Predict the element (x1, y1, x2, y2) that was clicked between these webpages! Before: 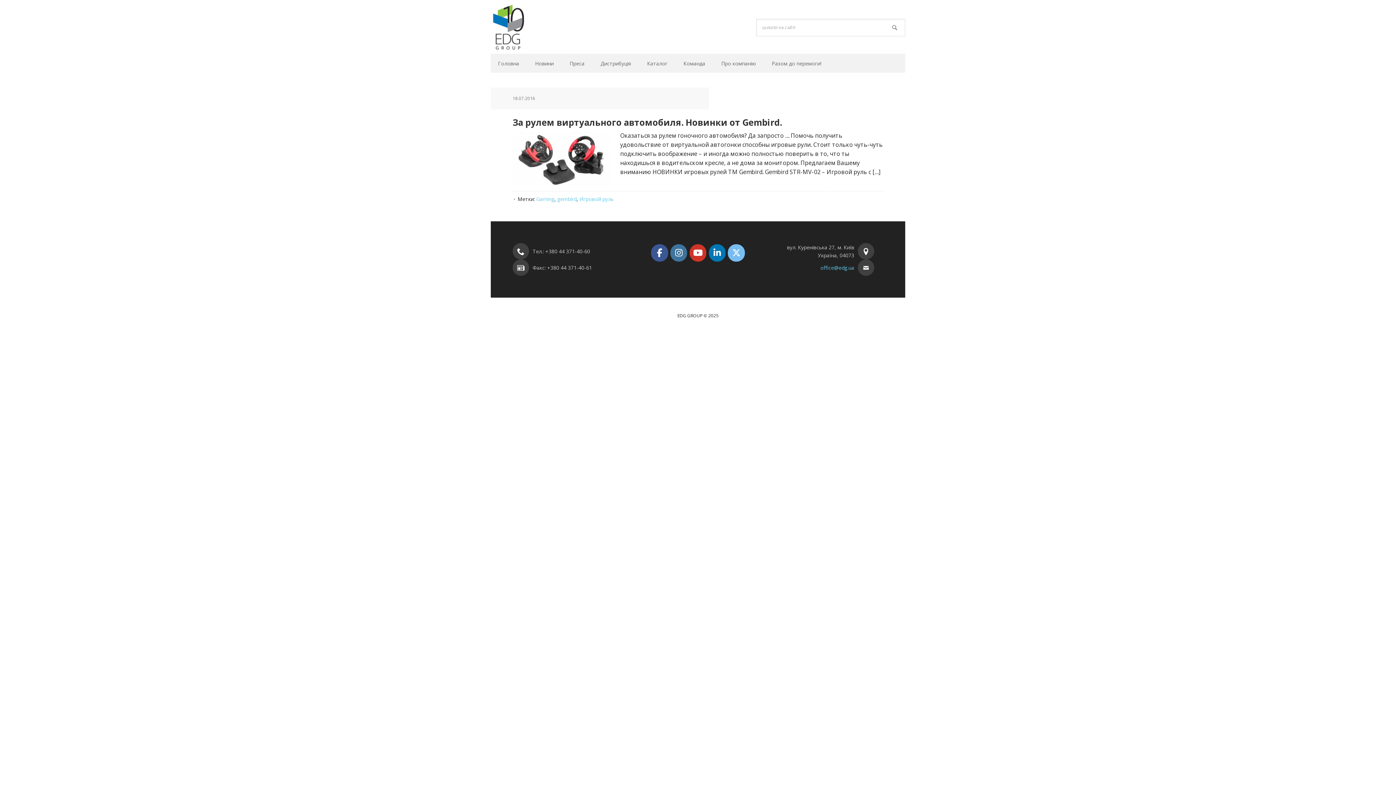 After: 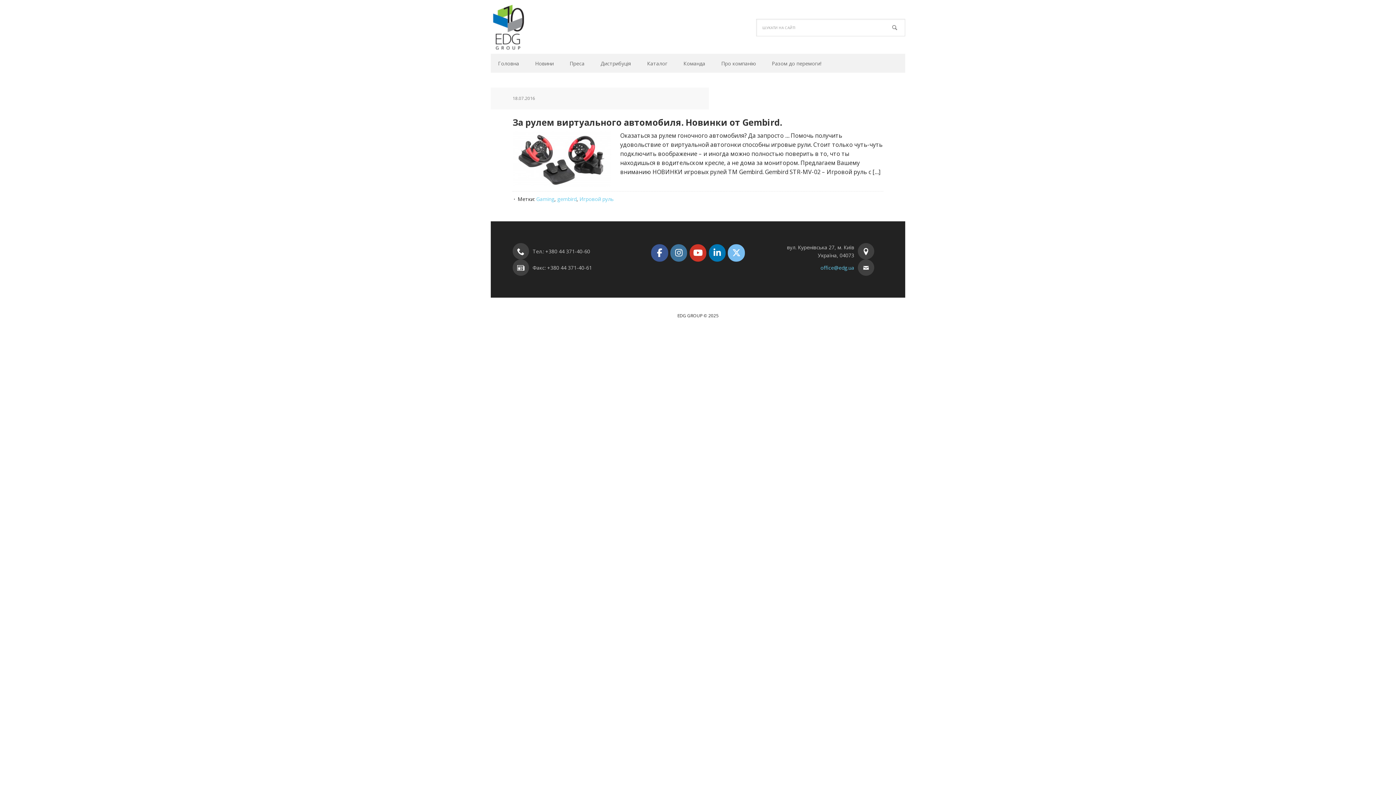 Action: label: EDG Group on Linkedin bbox: (708, 244, 725, 261)